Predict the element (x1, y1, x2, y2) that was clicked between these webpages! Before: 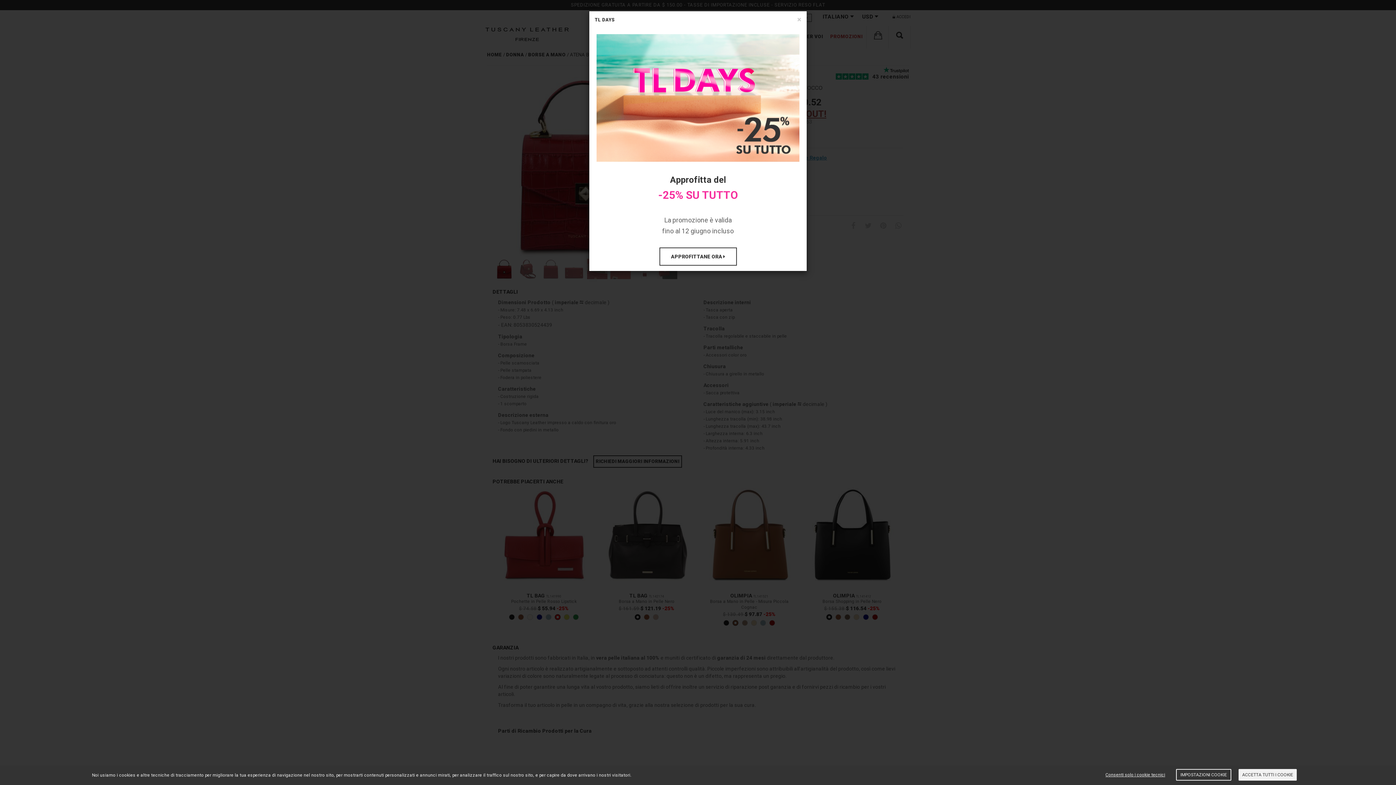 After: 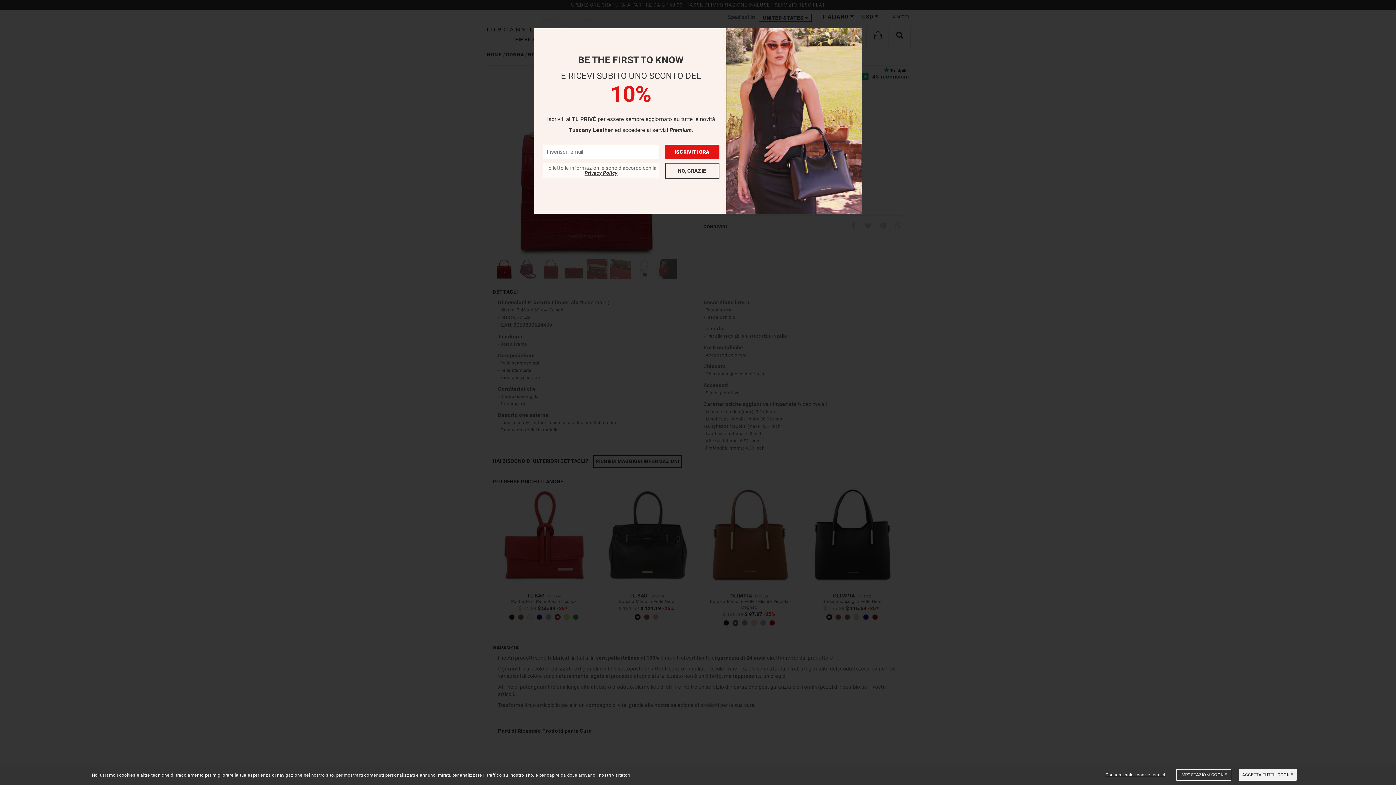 Action: label: APPROFITTANE ORA  bbox: (659, 242, 736, 260)